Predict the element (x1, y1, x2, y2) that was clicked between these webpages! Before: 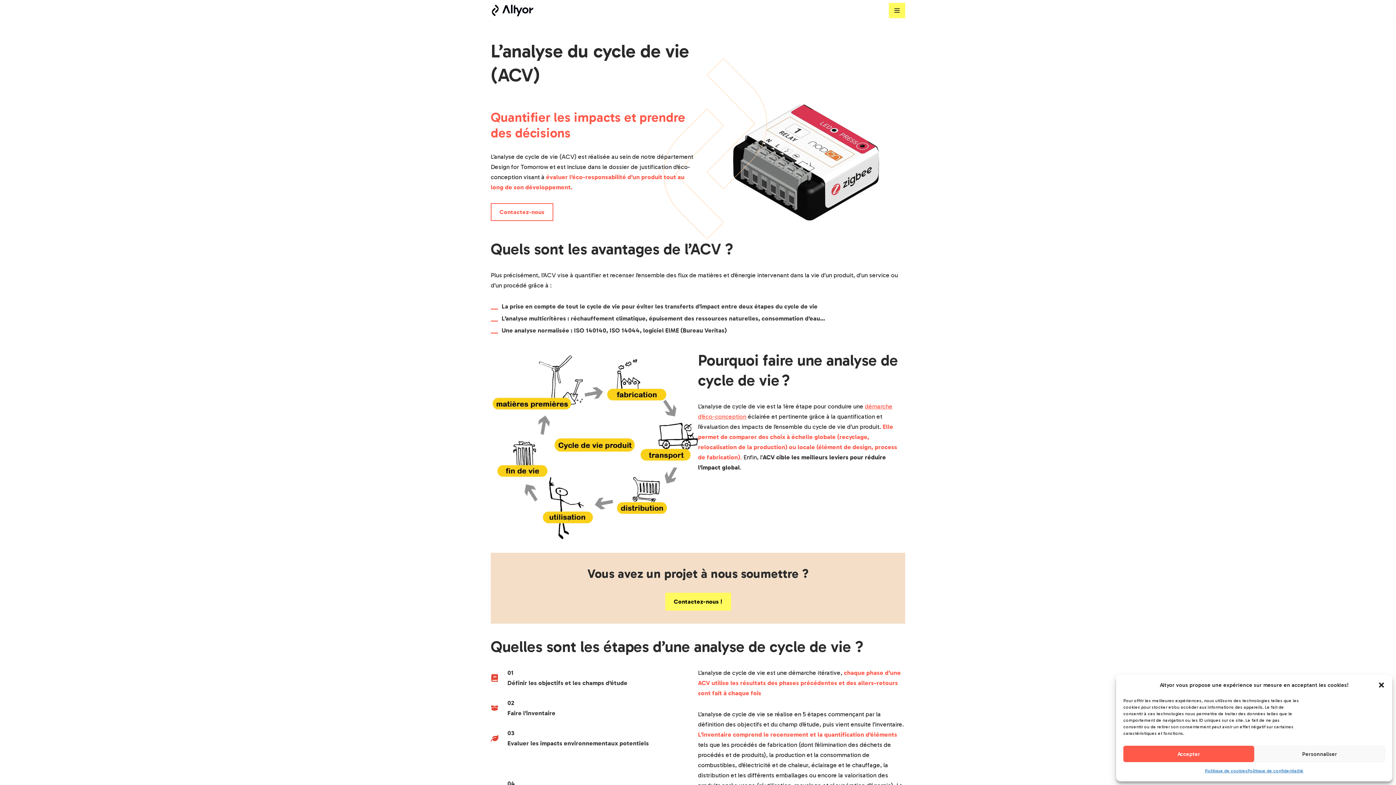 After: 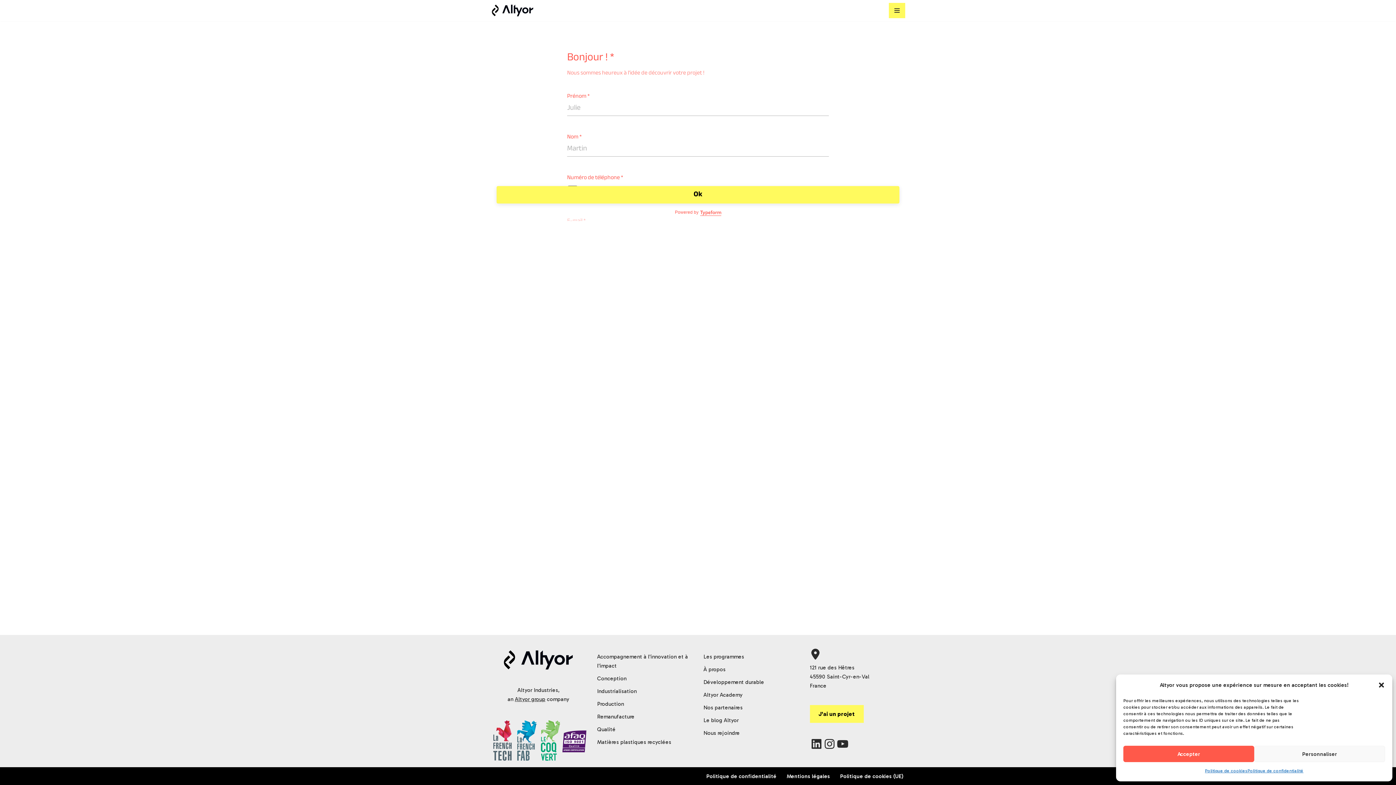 Action: label: Contactez-nous bbox: (490, 203, 553, 221)